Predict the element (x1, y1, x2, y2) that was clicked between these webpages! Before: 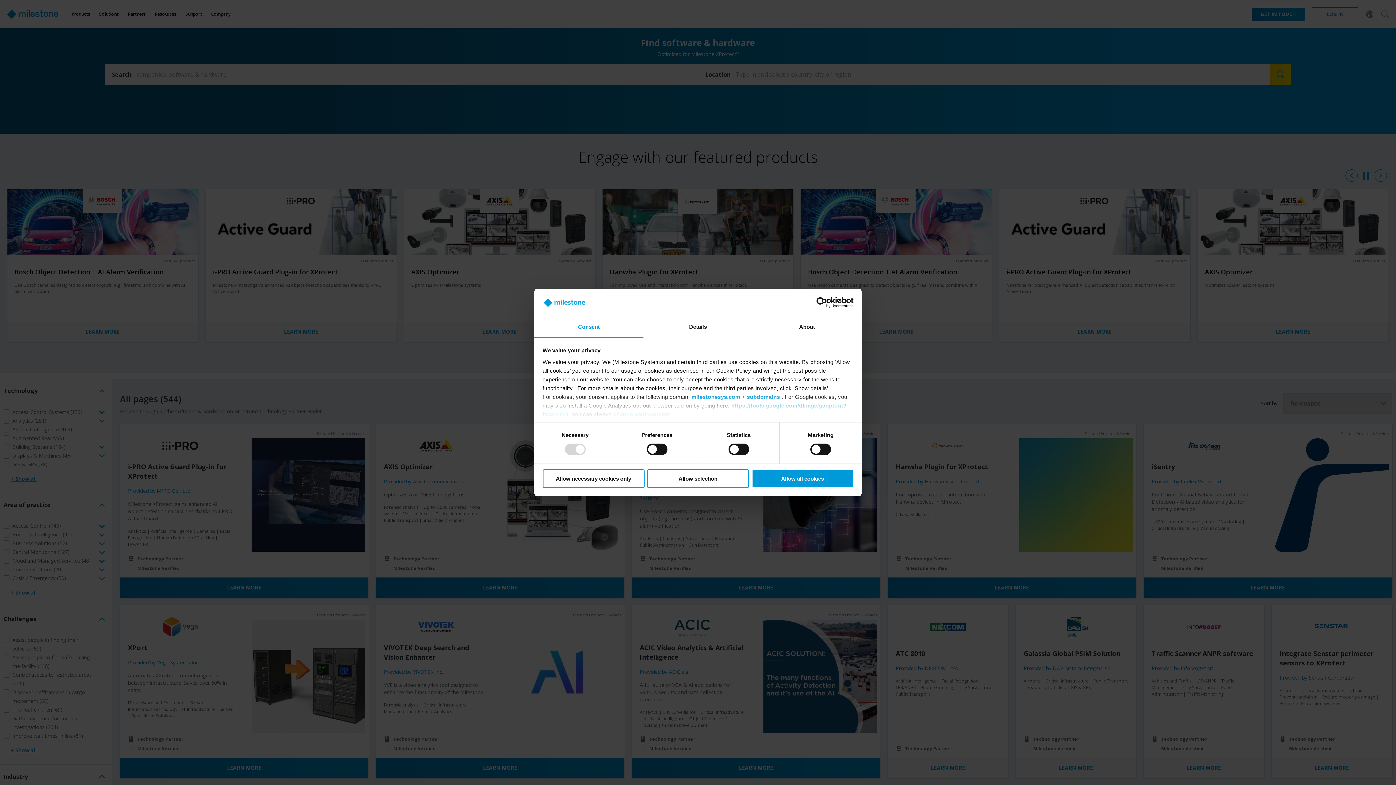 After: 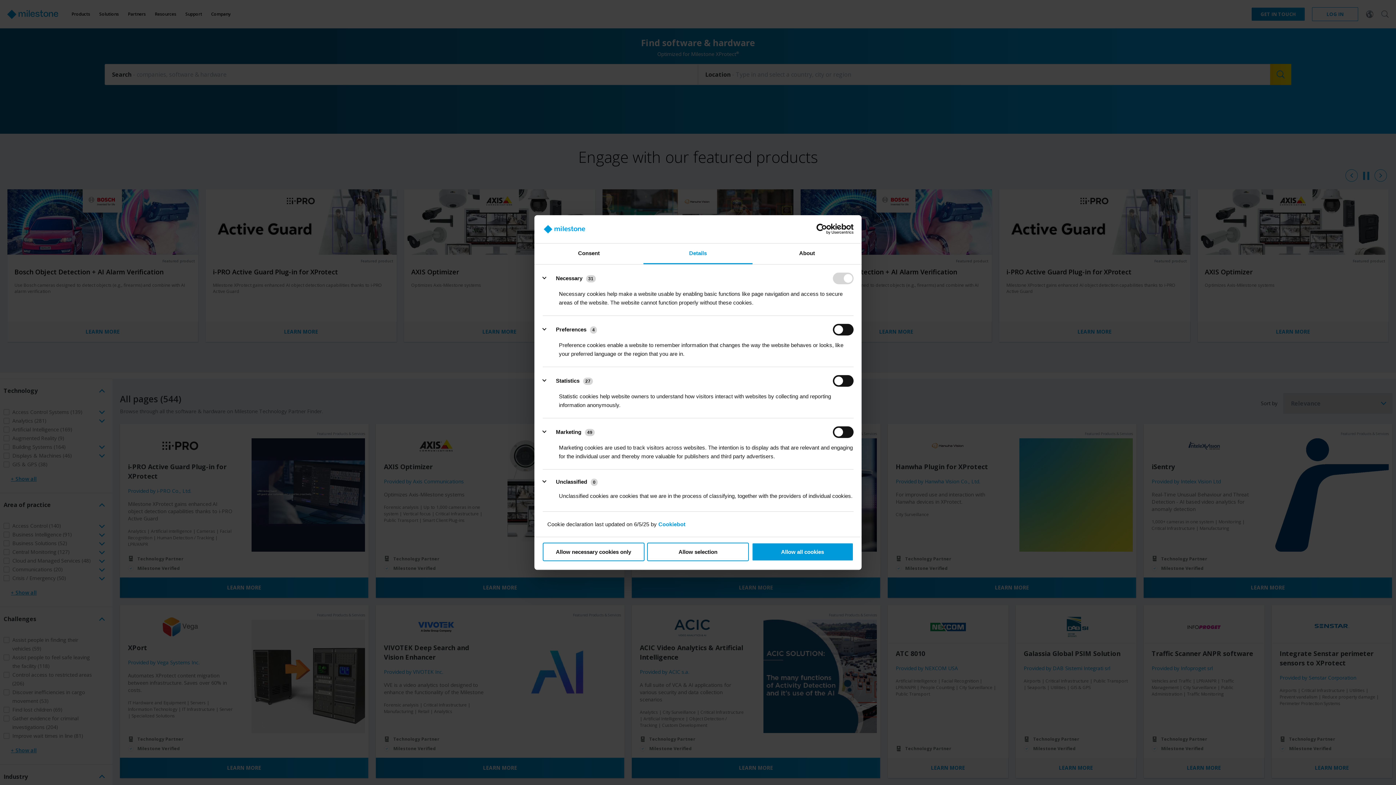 Action: label: Details bbox: (643, 317, 752, 337)